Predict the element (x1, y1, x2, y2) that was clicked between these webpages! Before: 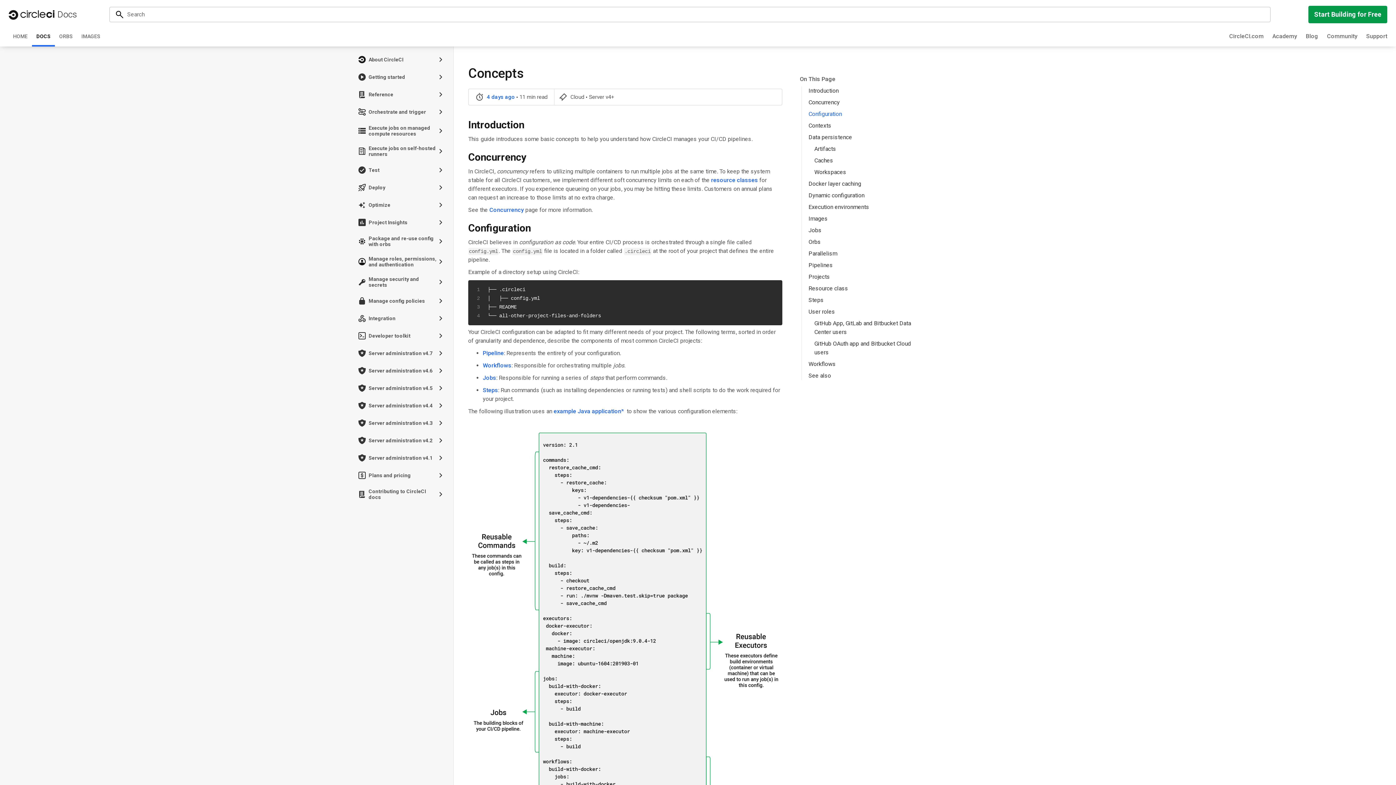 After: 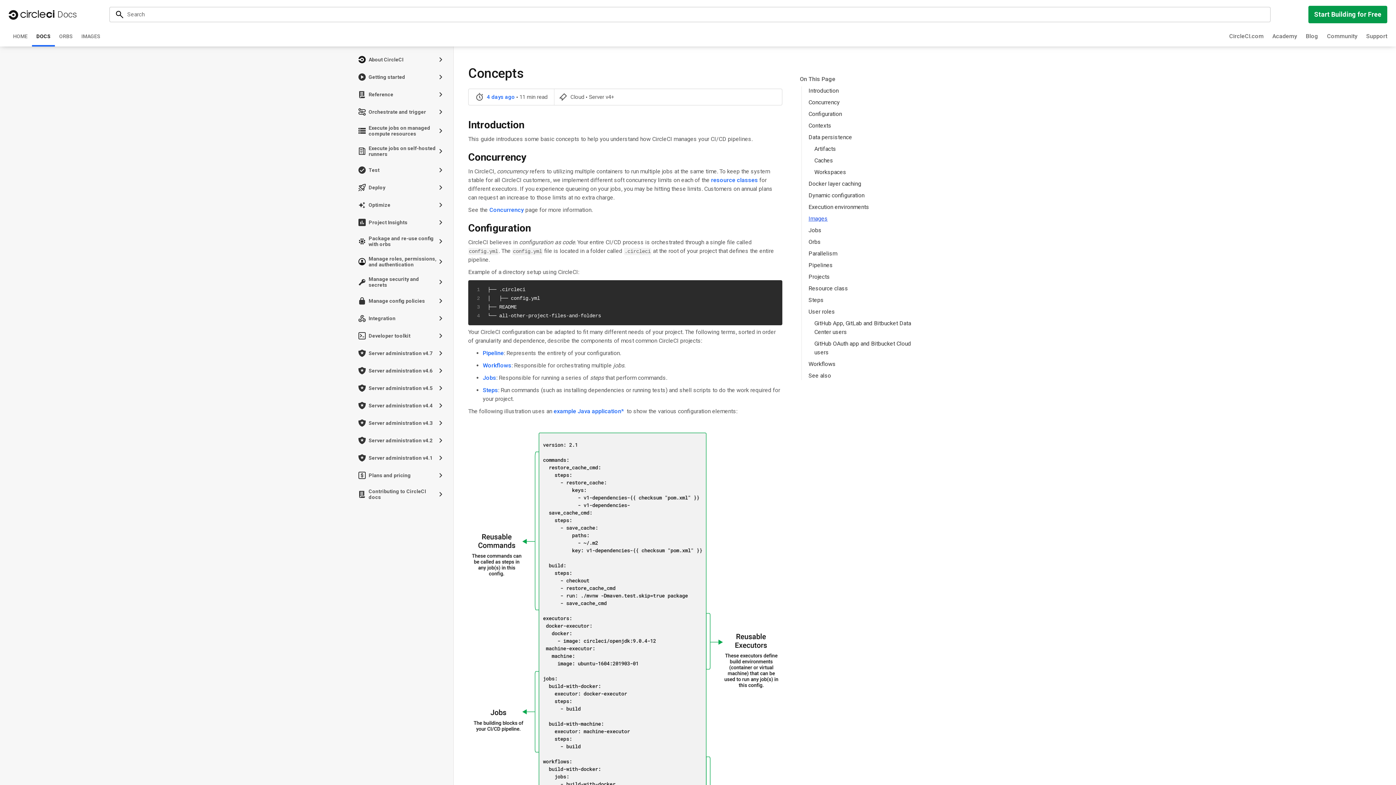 Action: label: Images bbox: (808, 214, 828, 223)